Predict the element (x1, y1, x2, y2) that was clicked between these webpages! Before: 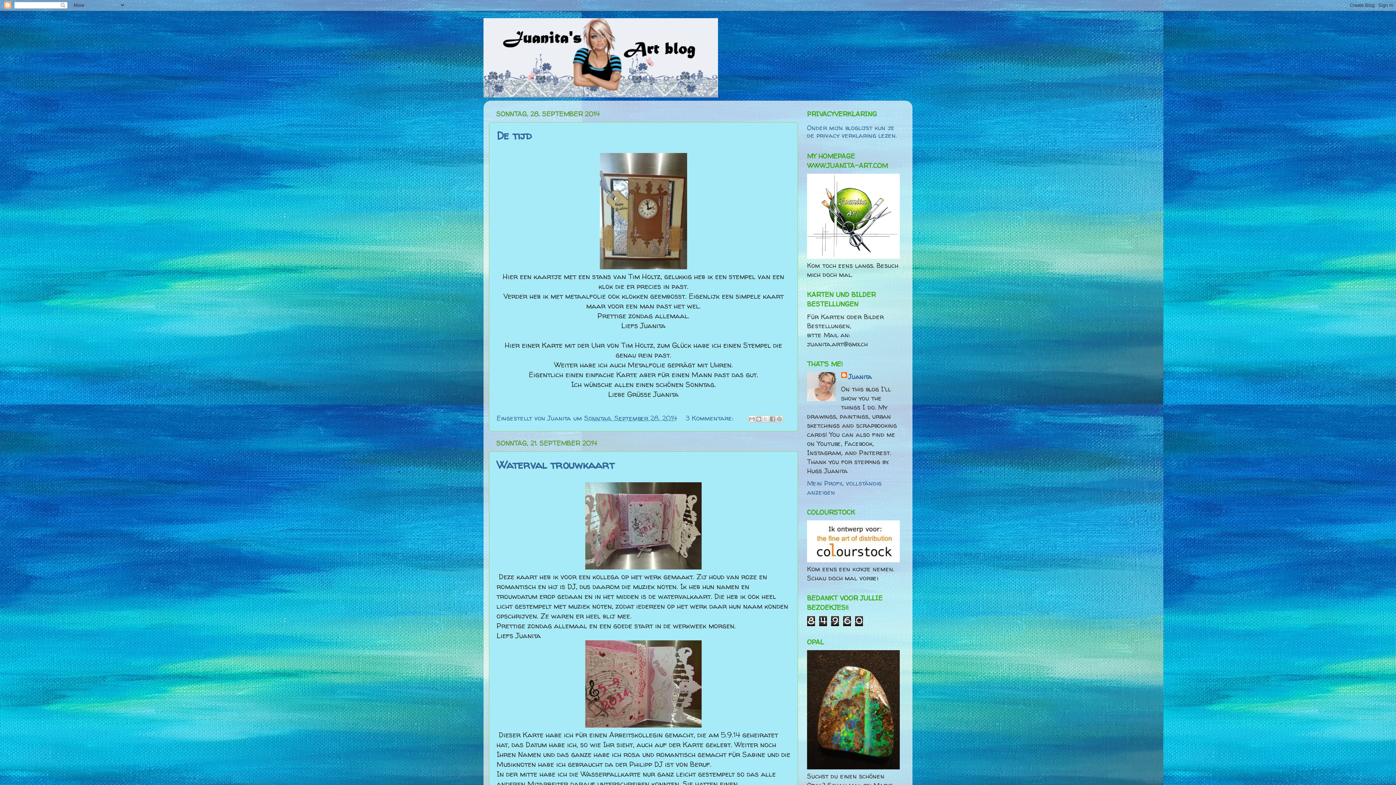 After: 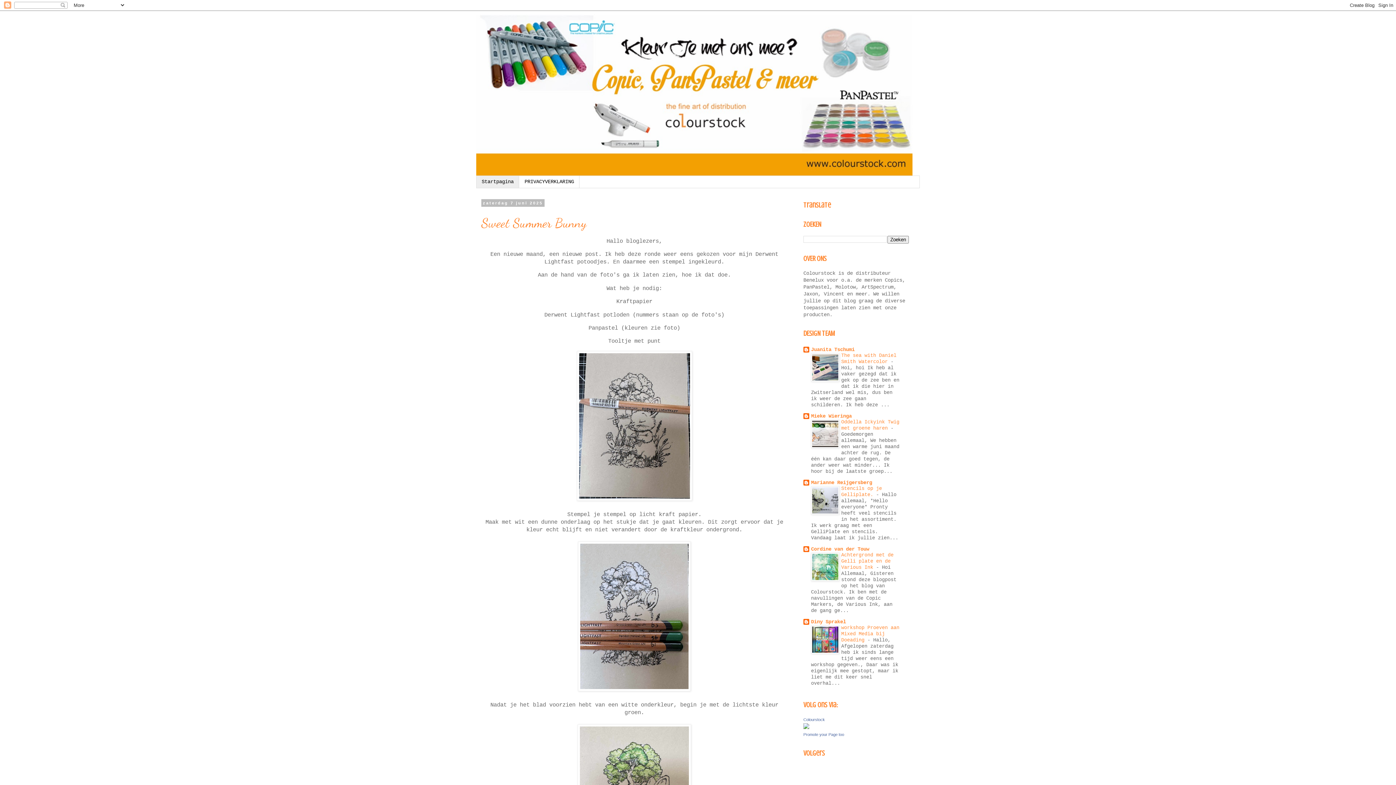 Action: bbox: (807, 555, 900, 564)